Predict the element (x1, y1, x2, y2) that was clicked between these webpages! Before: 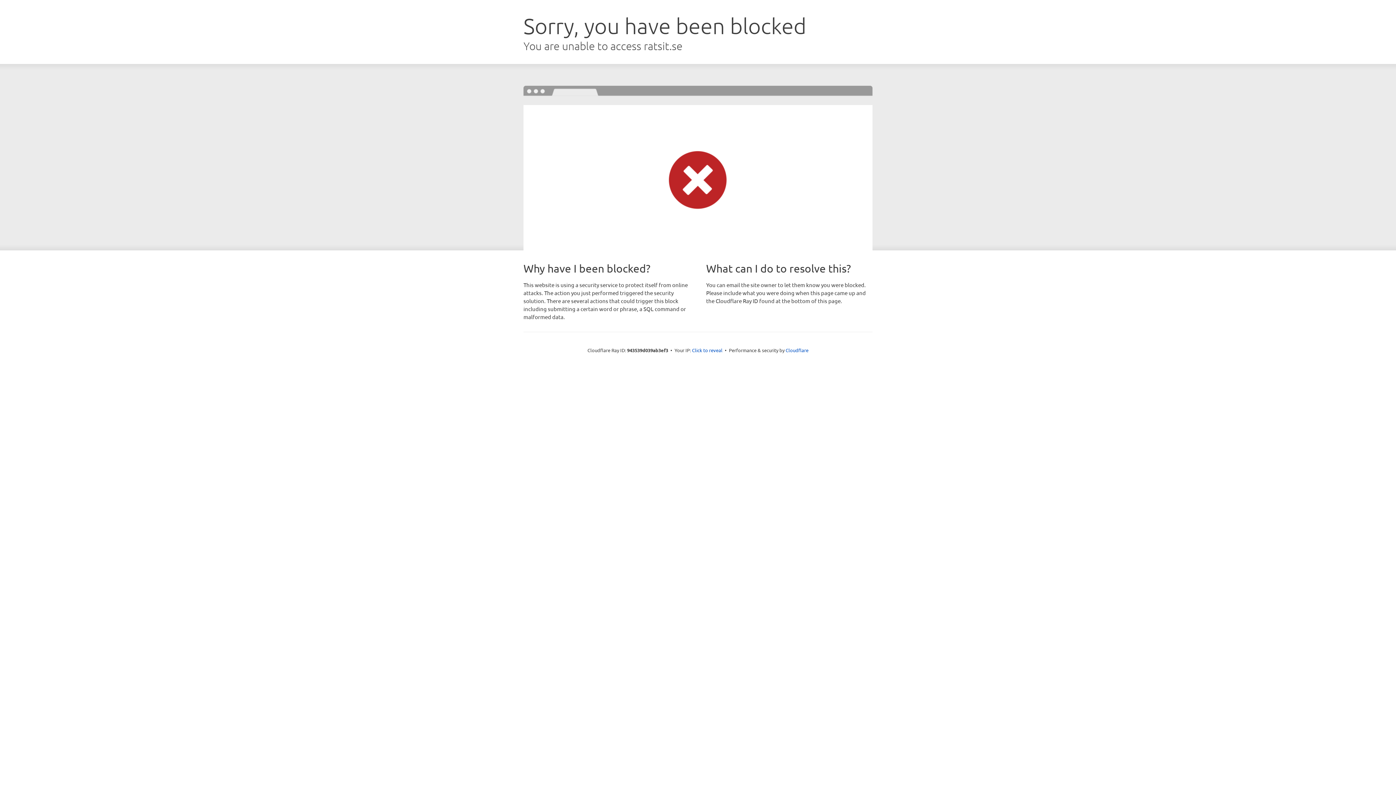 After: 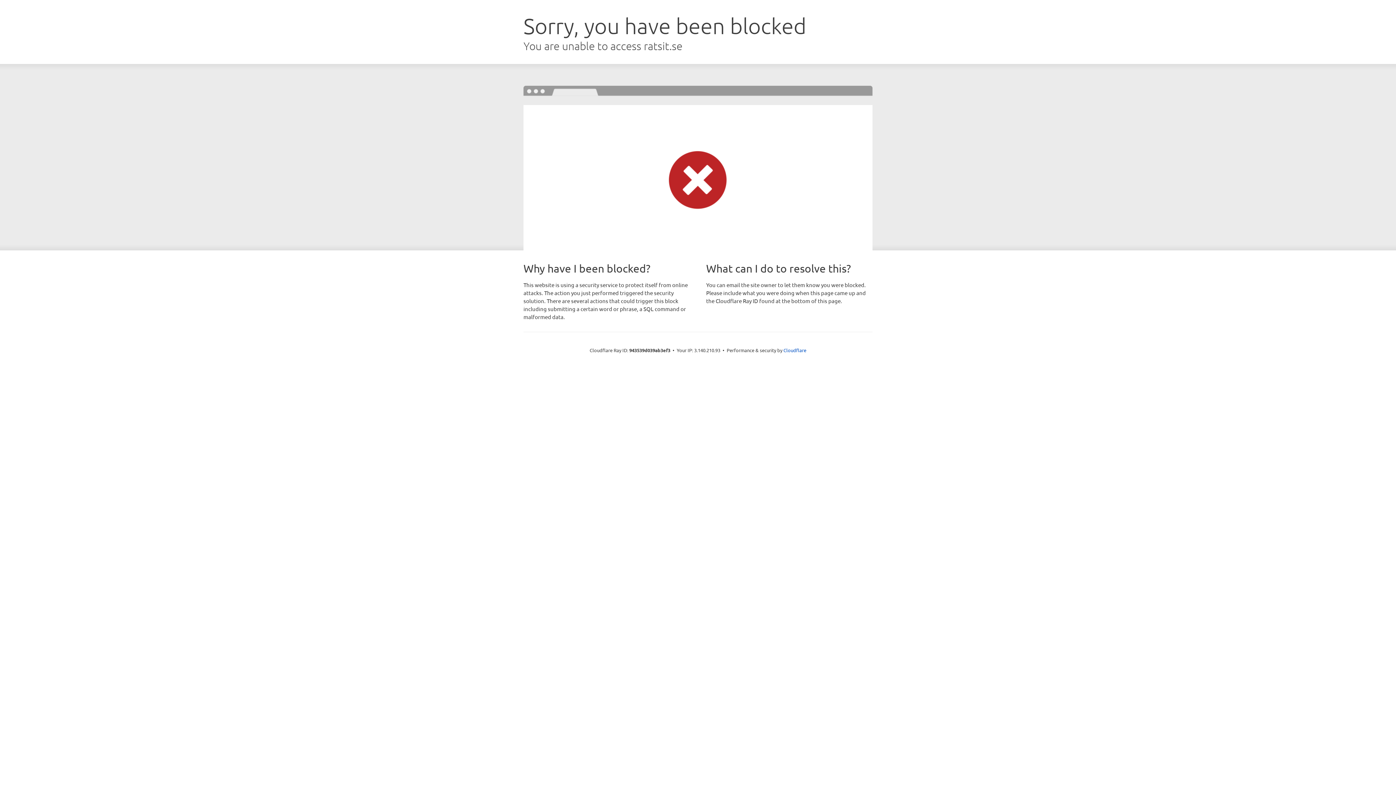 Action: bbox: (692, 346, 722, 353) label: Click to reveal